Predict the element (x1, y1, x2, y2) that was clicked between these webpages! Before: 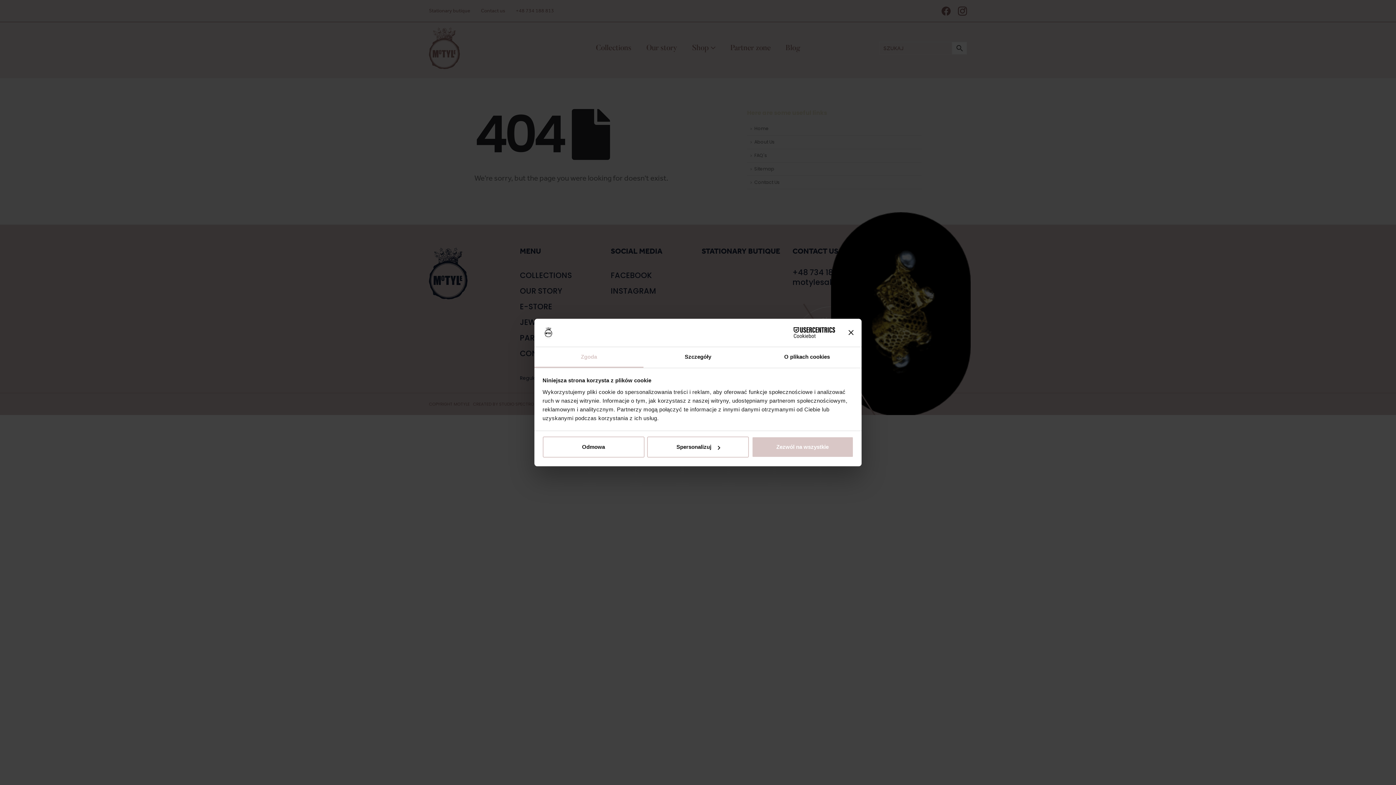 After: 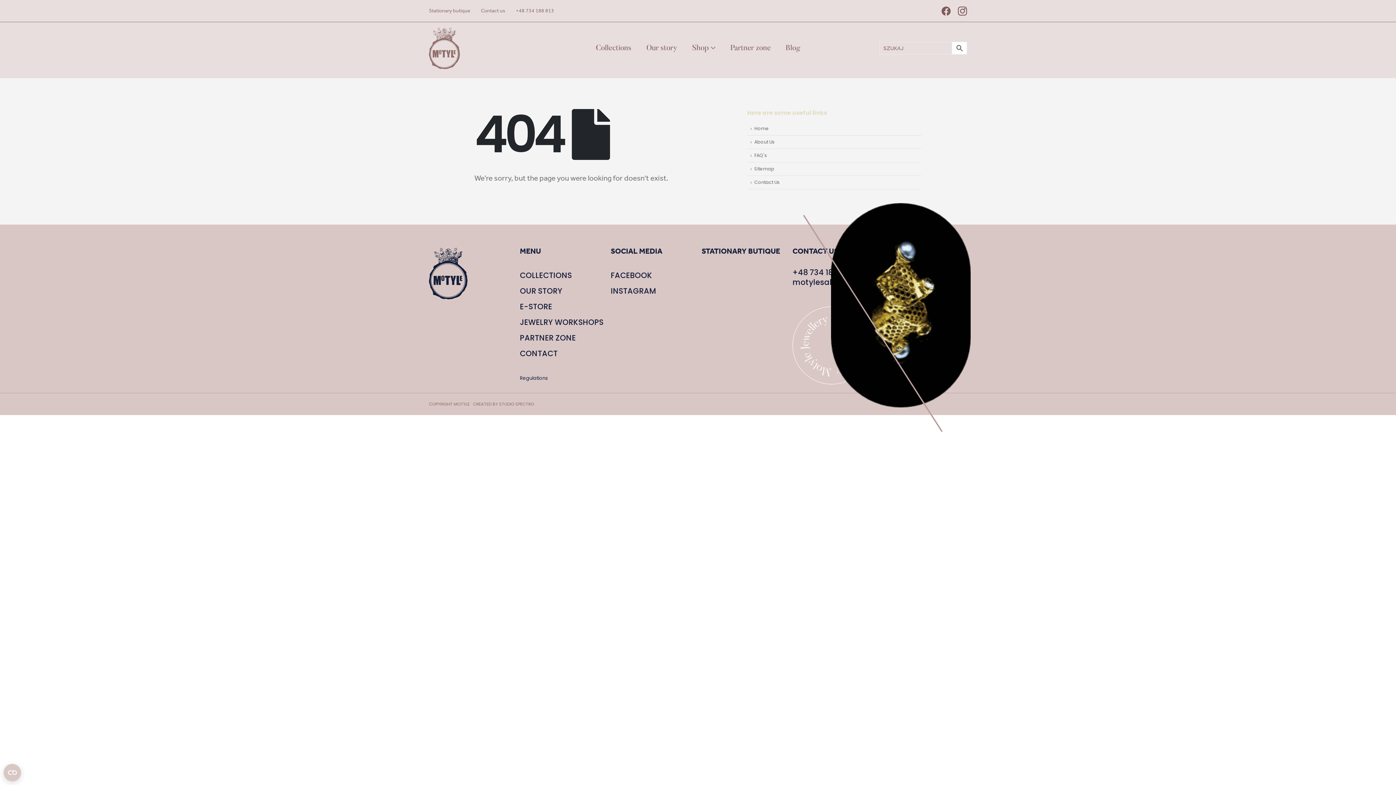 Action: bbox: (848, 330, 853, 335) label: Zamknij baner